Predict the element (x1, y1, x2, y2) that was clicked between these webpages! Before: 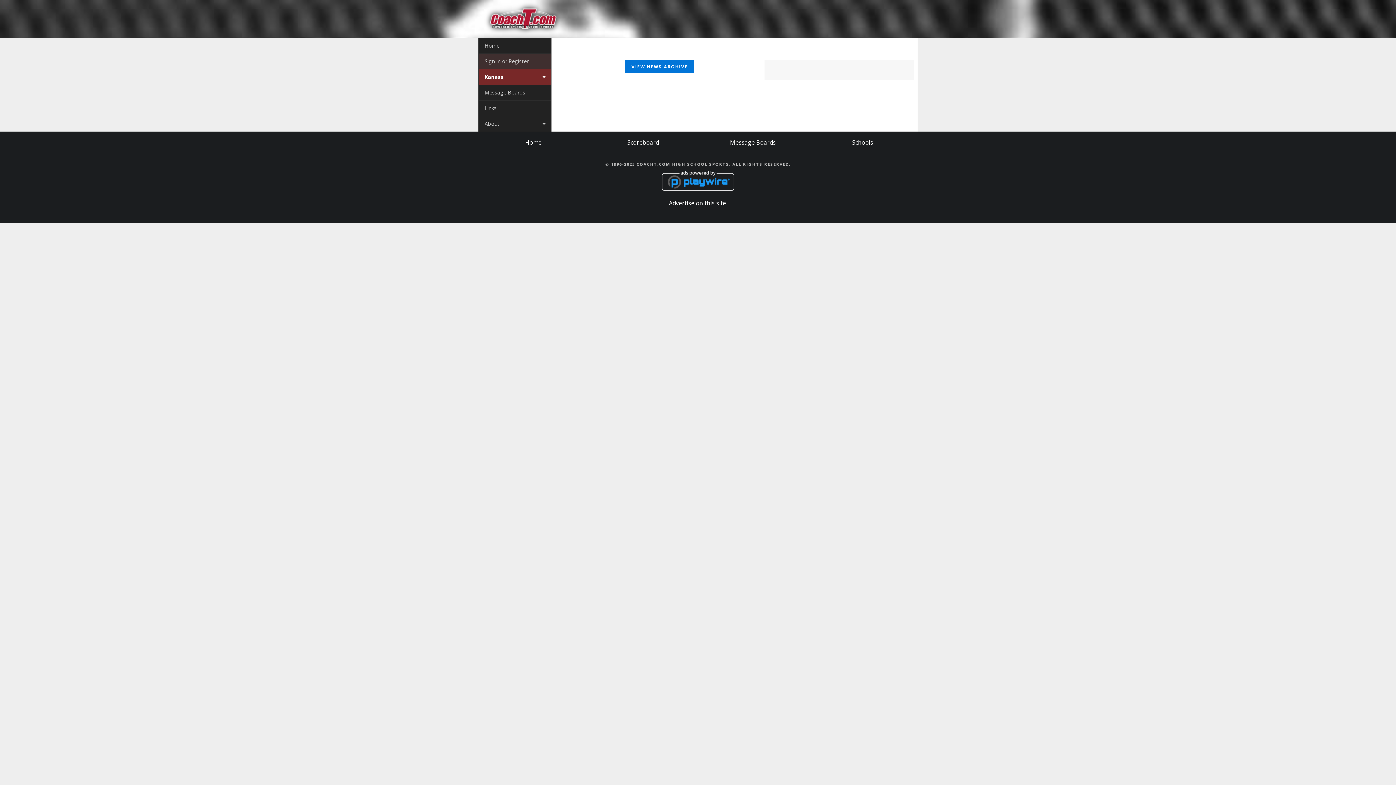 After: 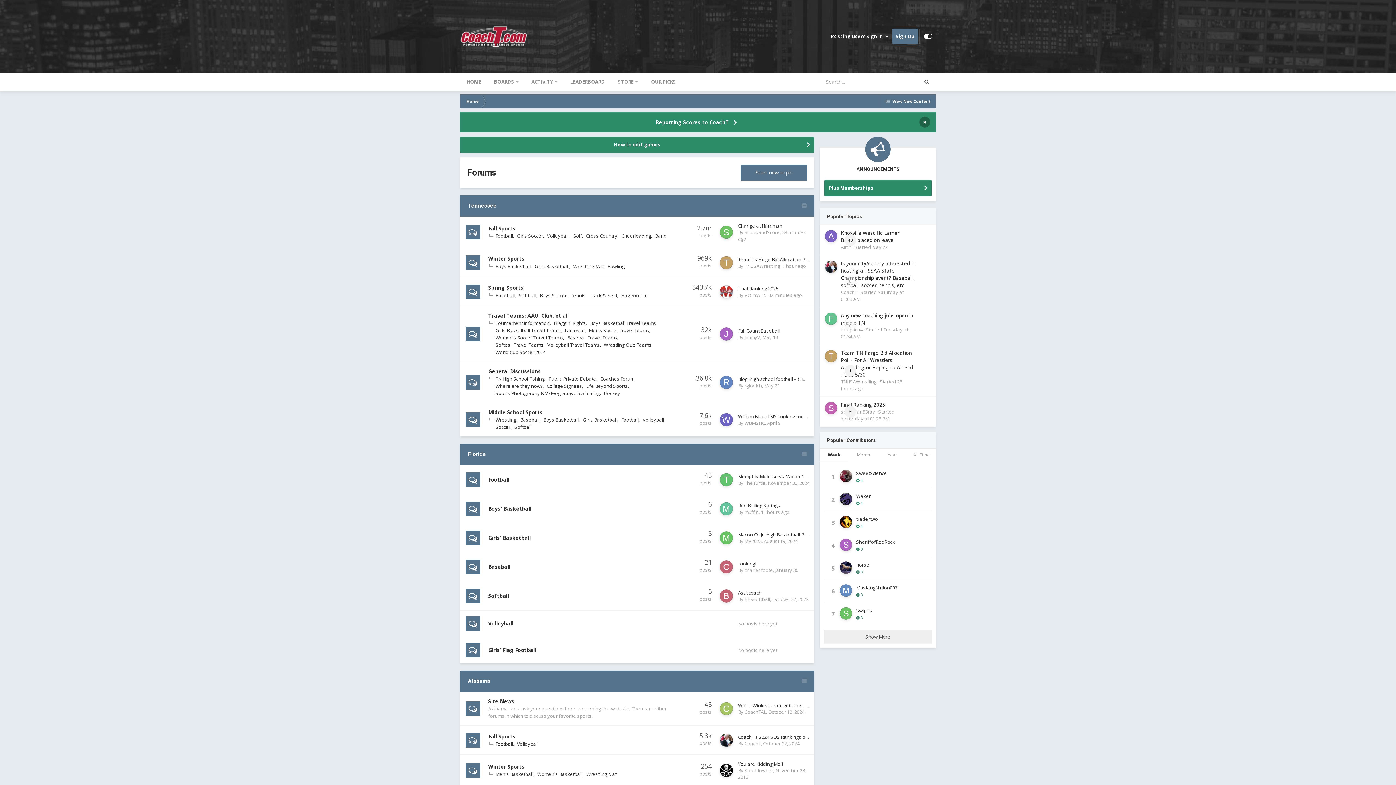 Action: bbox: (478, 84, 551, 100) label: Message Boards